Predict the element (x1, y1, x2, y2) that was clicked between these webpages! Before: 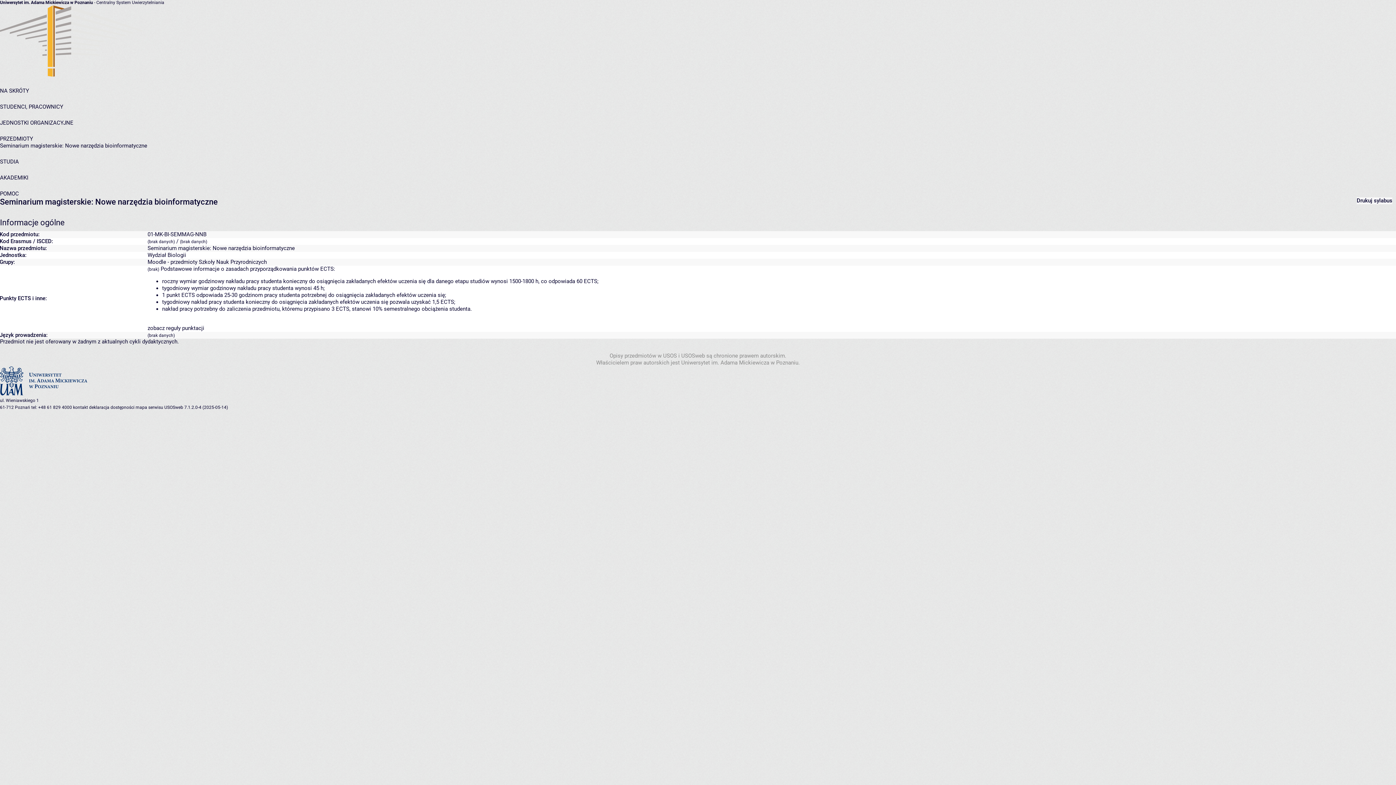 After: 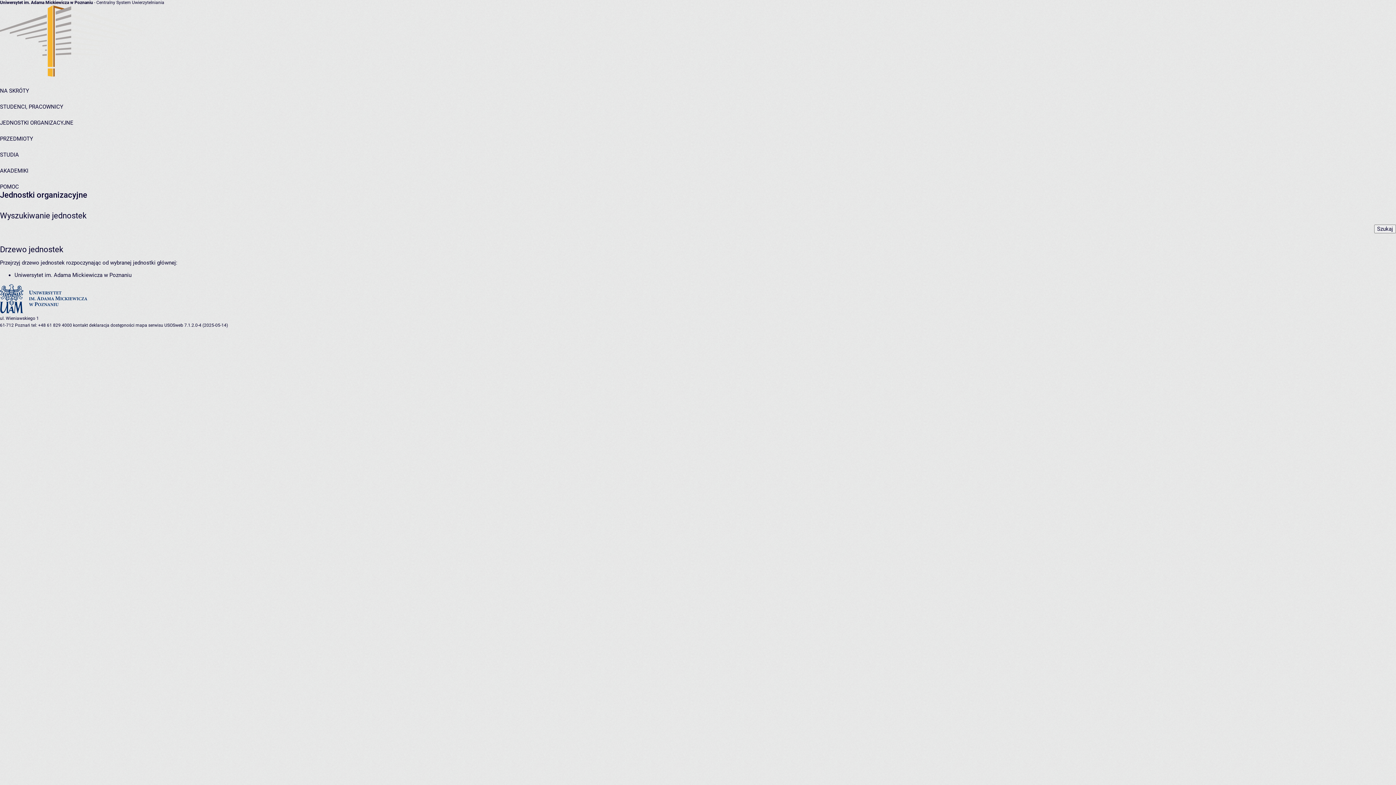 Action: label: JEDNOSTKI ORGANIZACYJNE bbox: (0, 119, 73, 126)